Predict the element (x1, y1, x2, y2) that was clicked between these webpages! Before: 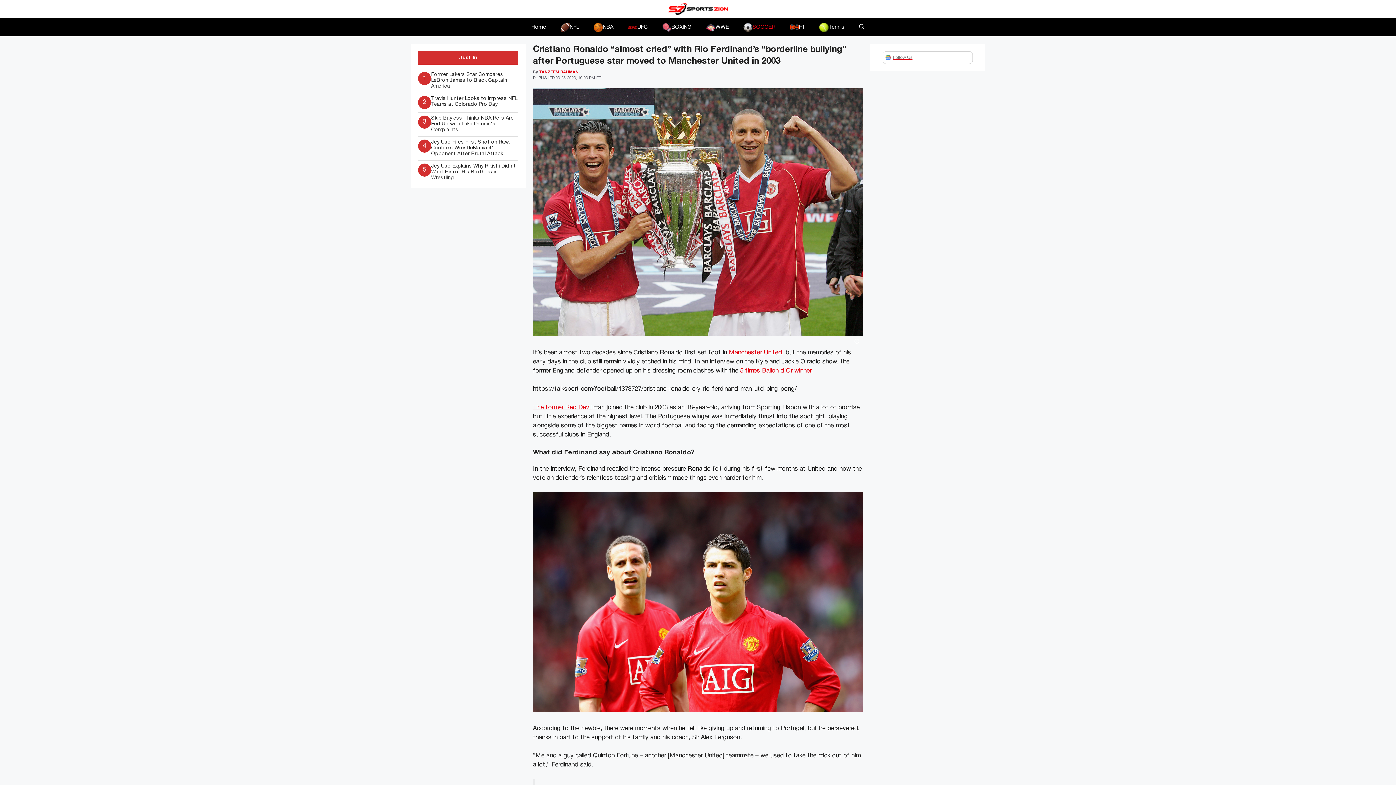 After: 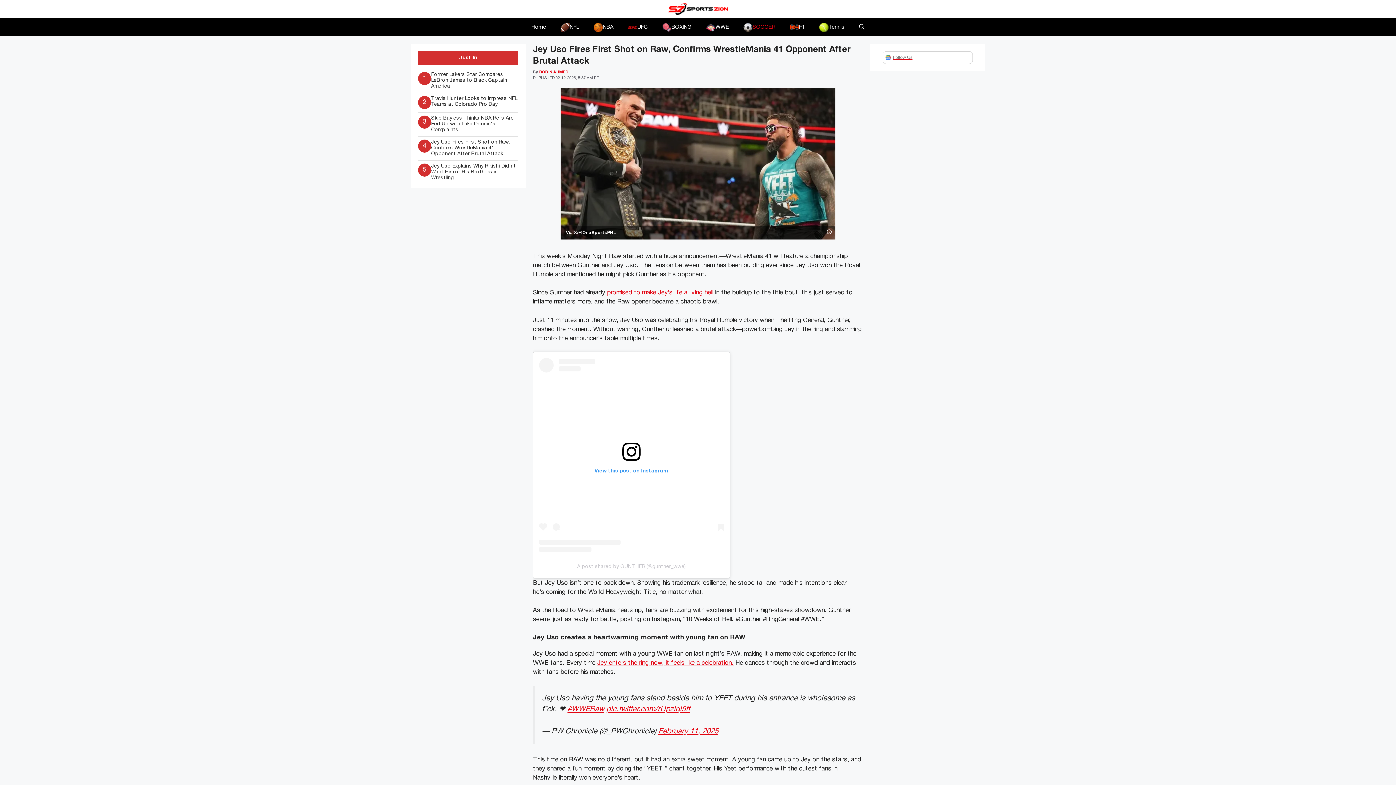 Action: bbox: (418, 139, 518, 157) label: 4
Jey Uso Fires First Shot on Raw, Confirms WrestleMania 41 Opponent After Brutal Attack